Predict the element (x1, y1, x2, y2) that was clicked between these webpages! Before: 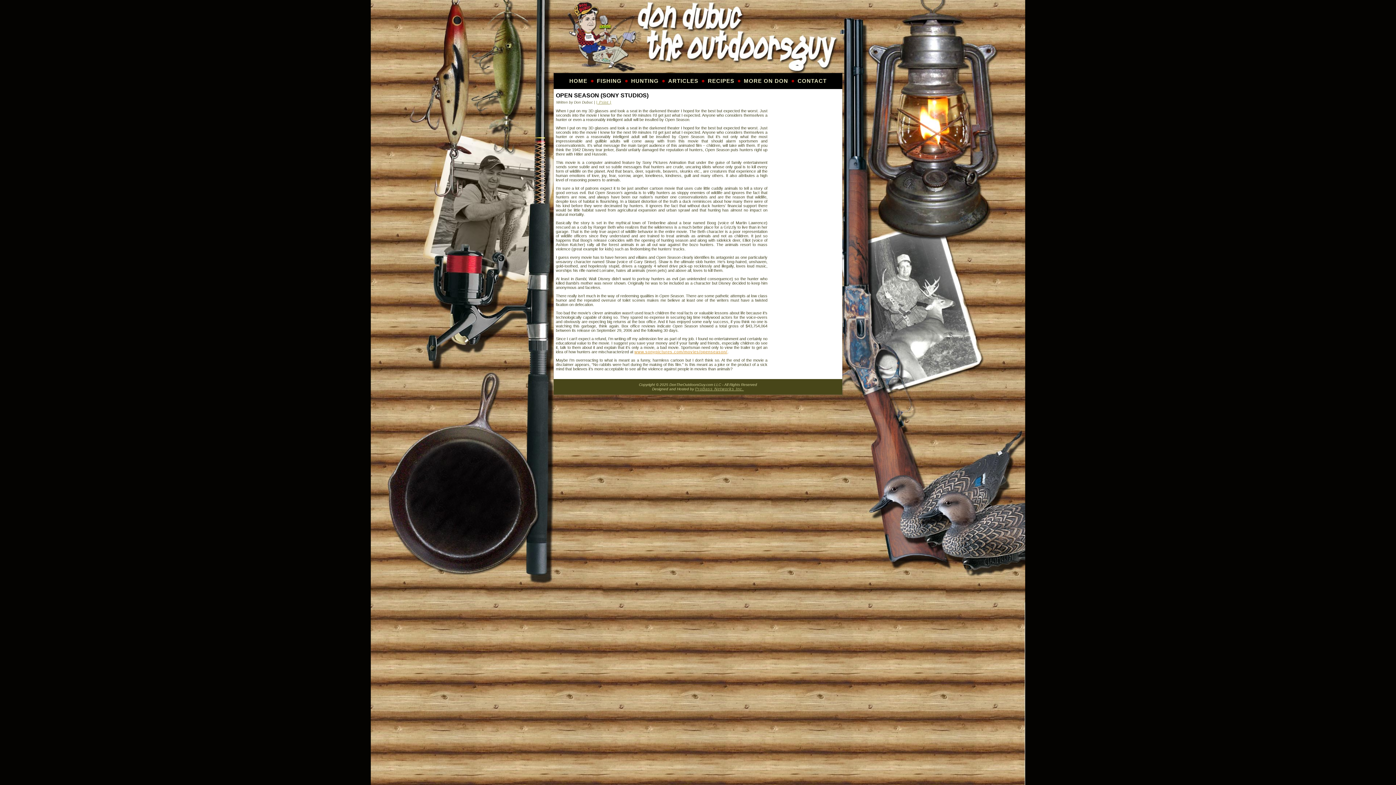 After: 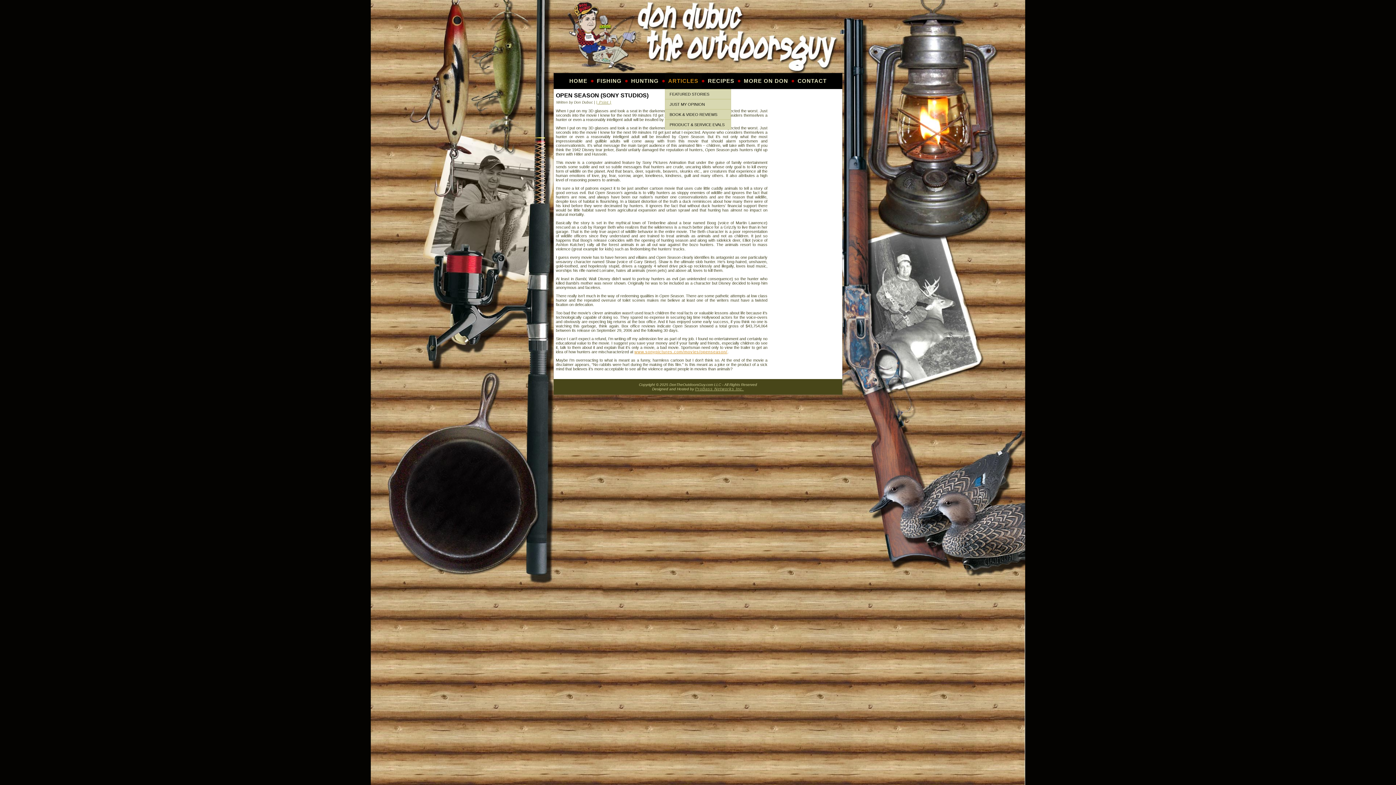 Action: bbox: (665, 73, 701, 89) label: ARTICLES